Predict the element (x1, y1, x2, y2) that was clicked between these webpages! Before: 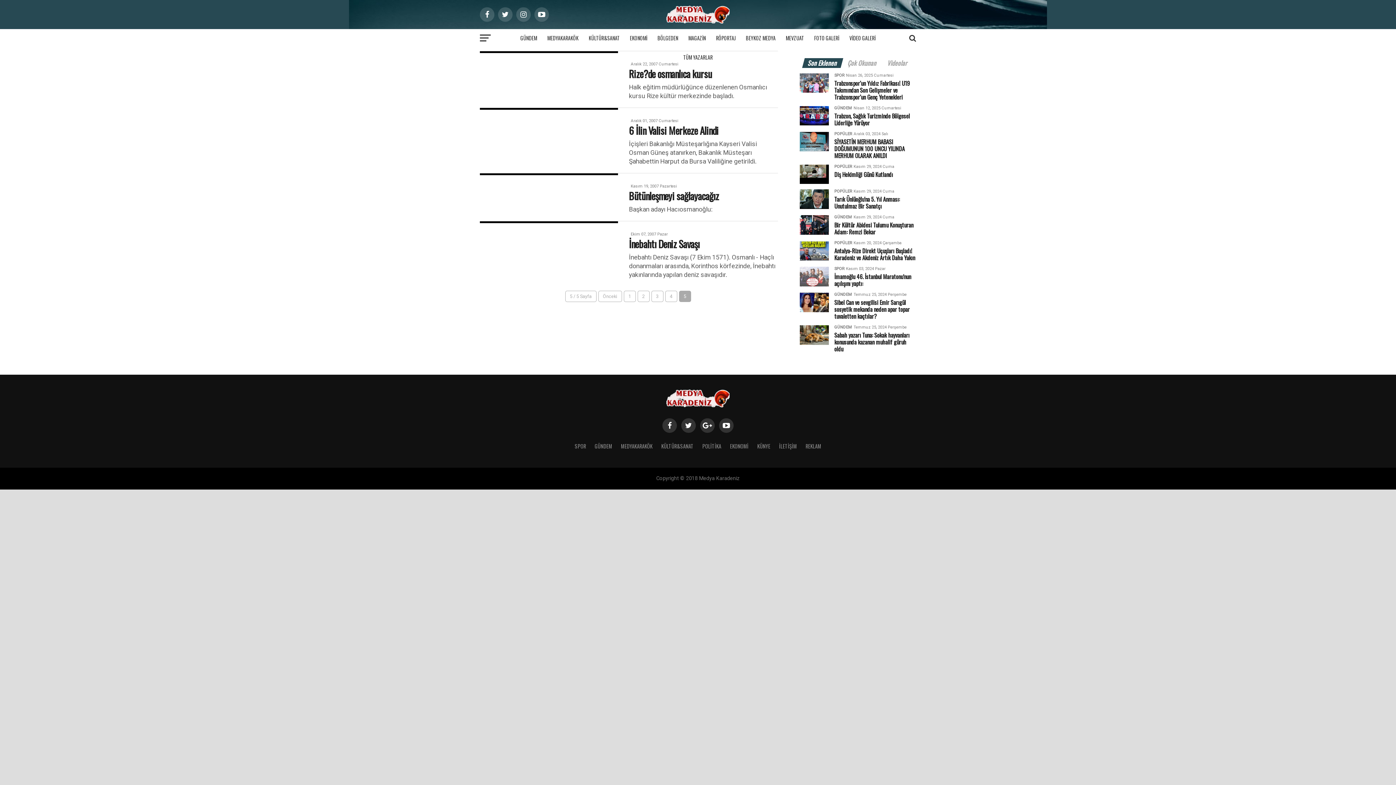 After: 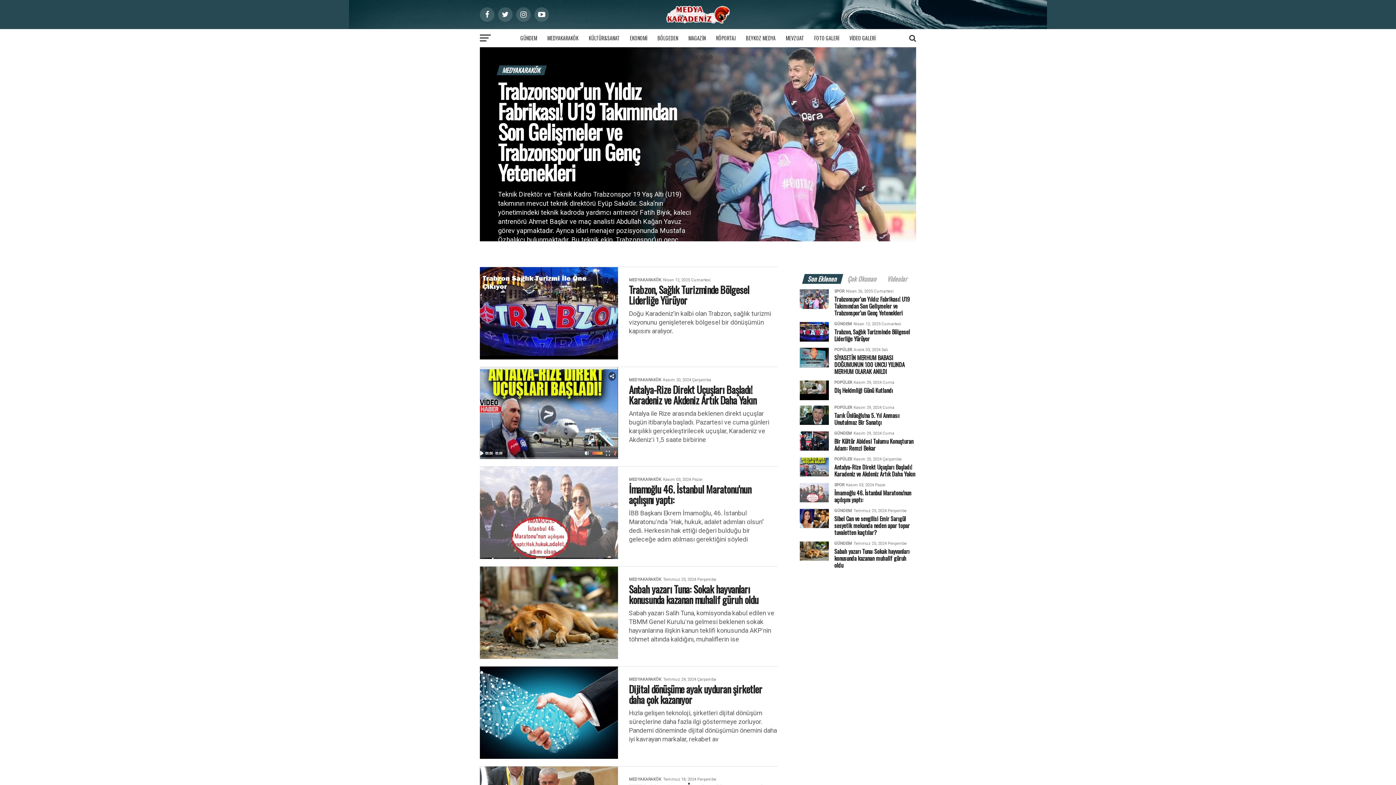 Action: label: MEDYAKARAKÖK bbox: (543, 29, 583, 47)